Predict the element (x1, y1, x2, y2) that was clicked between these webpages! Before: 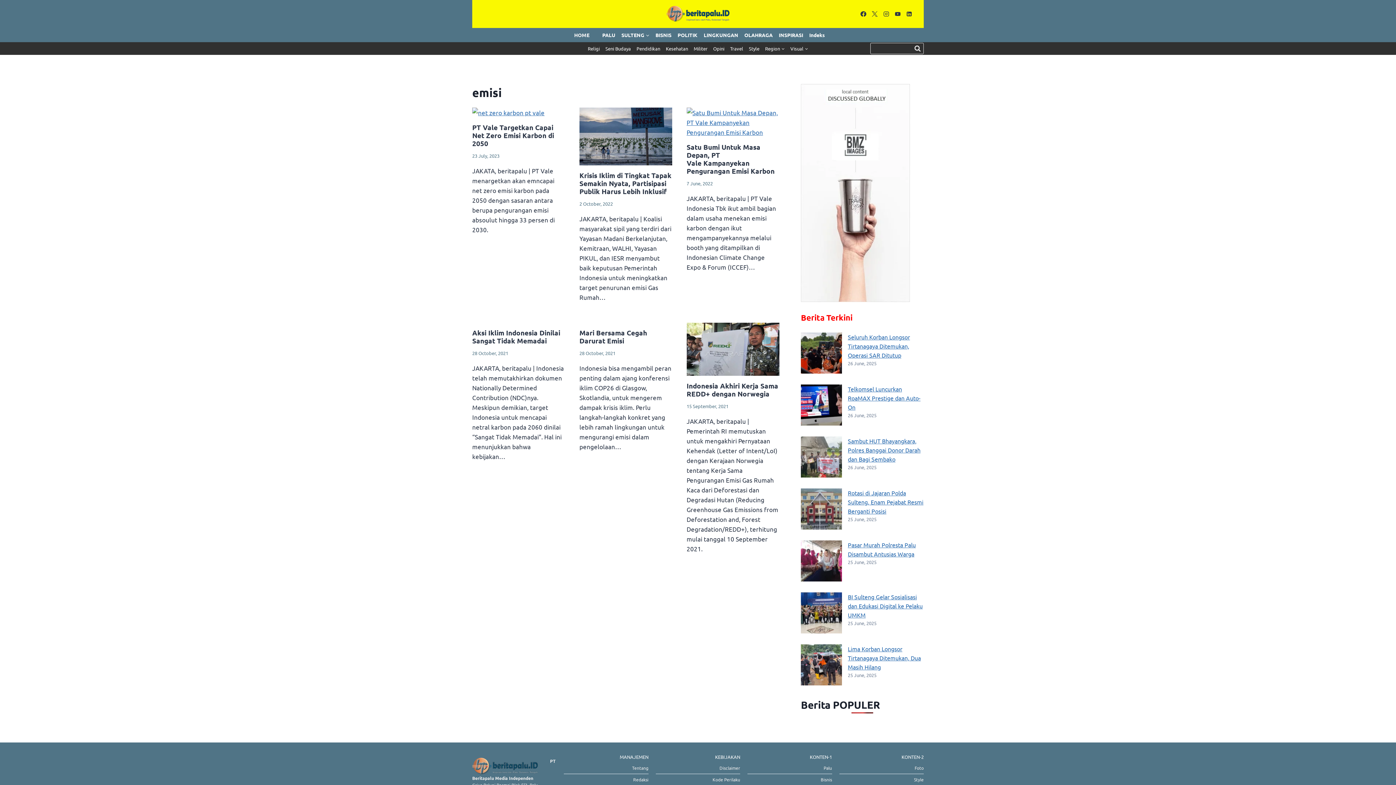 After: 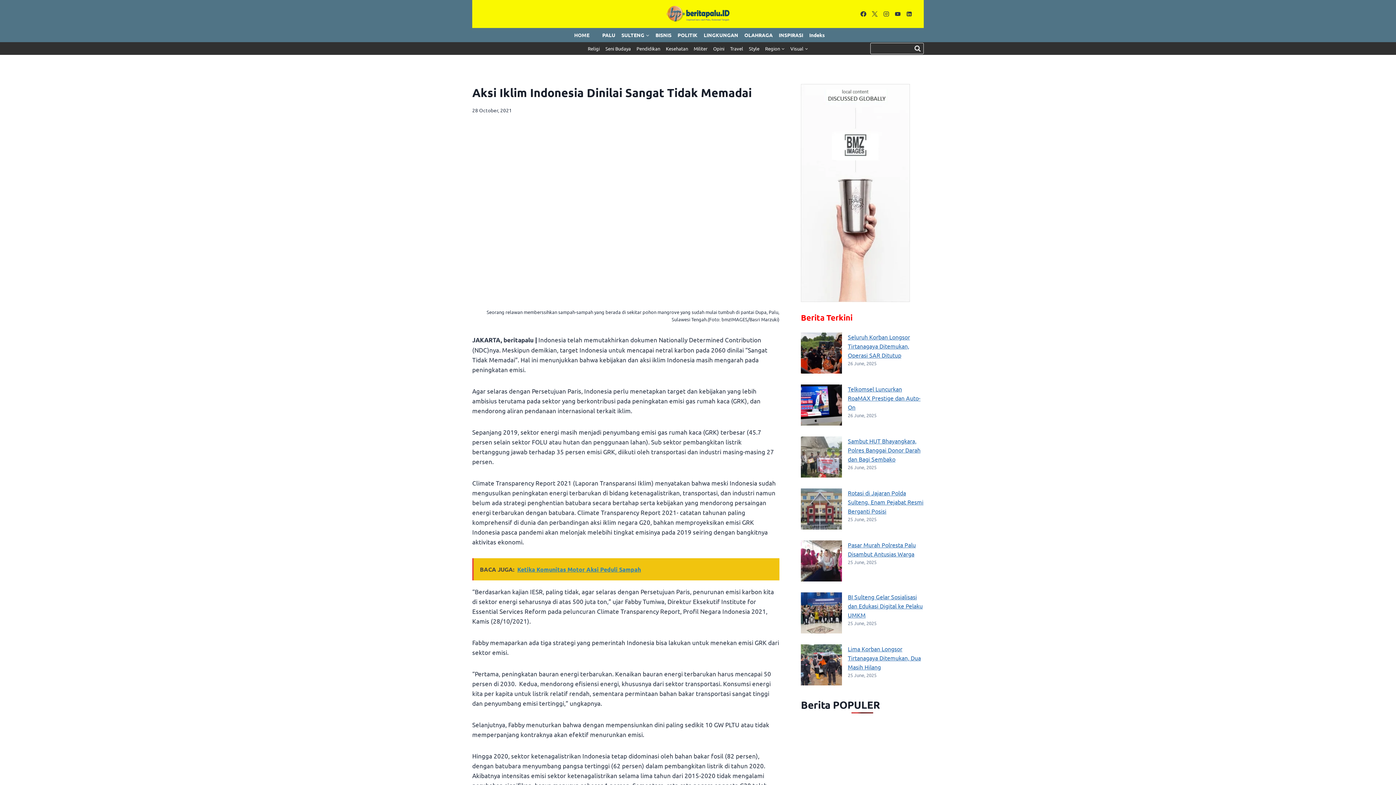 Action: label: Aksi Iklim Indonesia Dinilai Sangat Tidak Memadai bbox: (472, 328, 560, 345)